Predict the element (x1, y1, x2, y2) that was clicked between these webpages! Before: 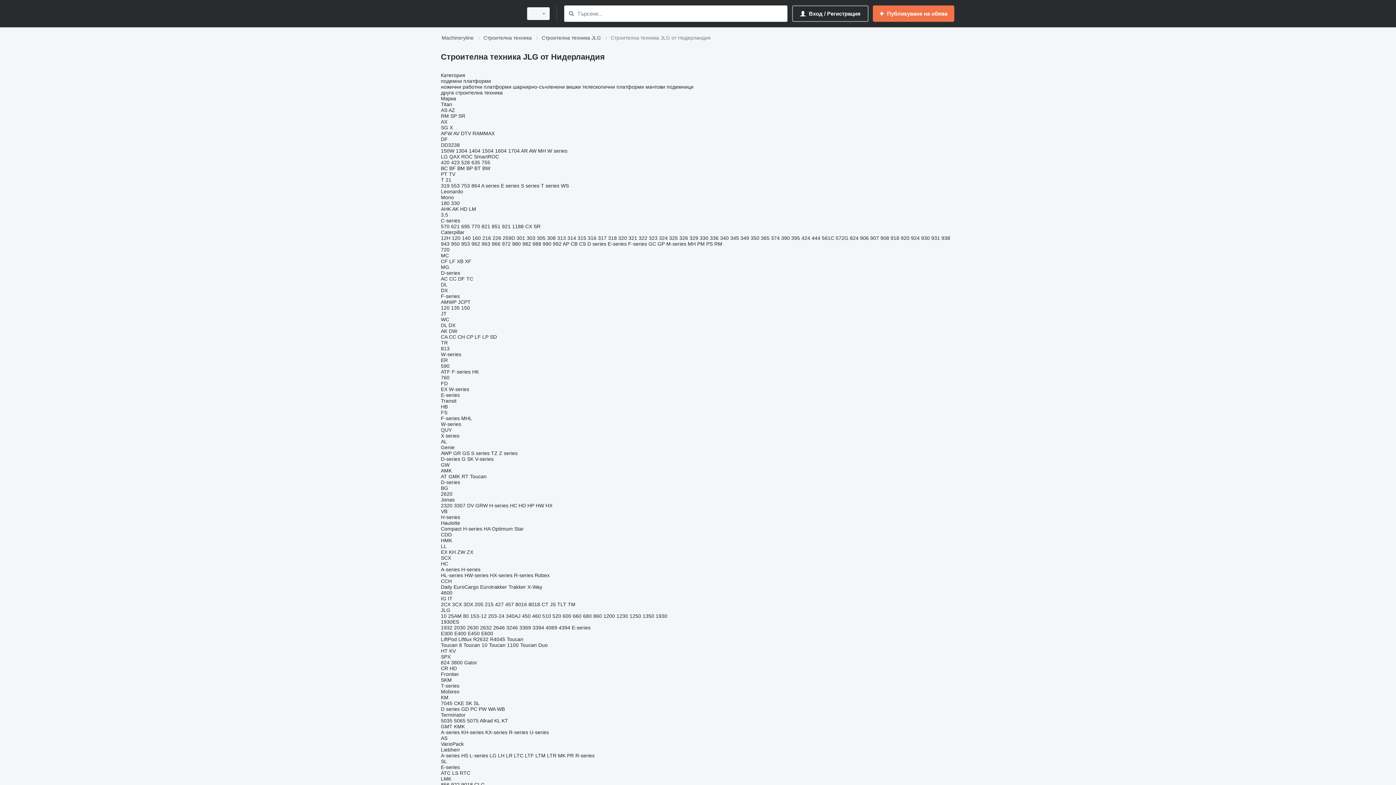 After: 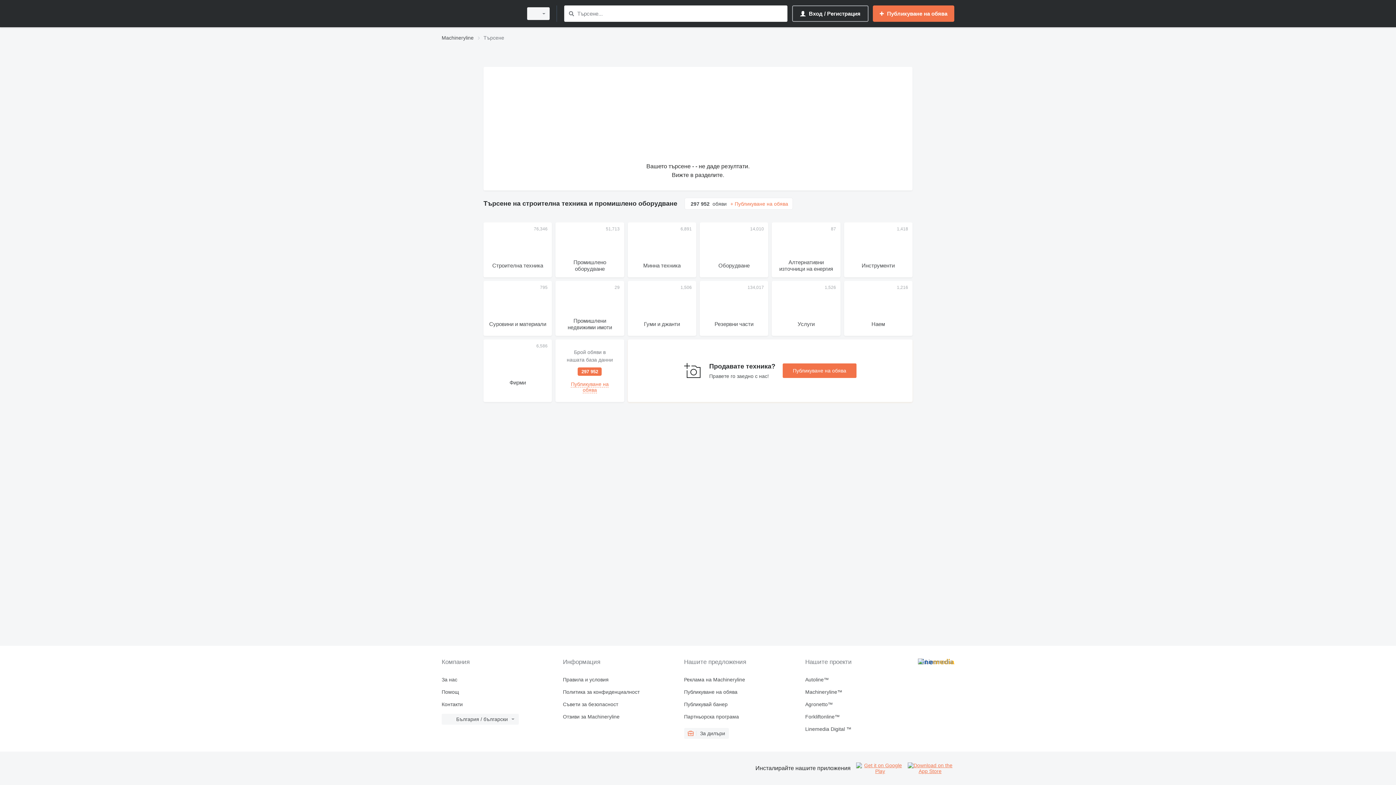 Action: bbox: (566, 9, 576, 18) label: Търсене